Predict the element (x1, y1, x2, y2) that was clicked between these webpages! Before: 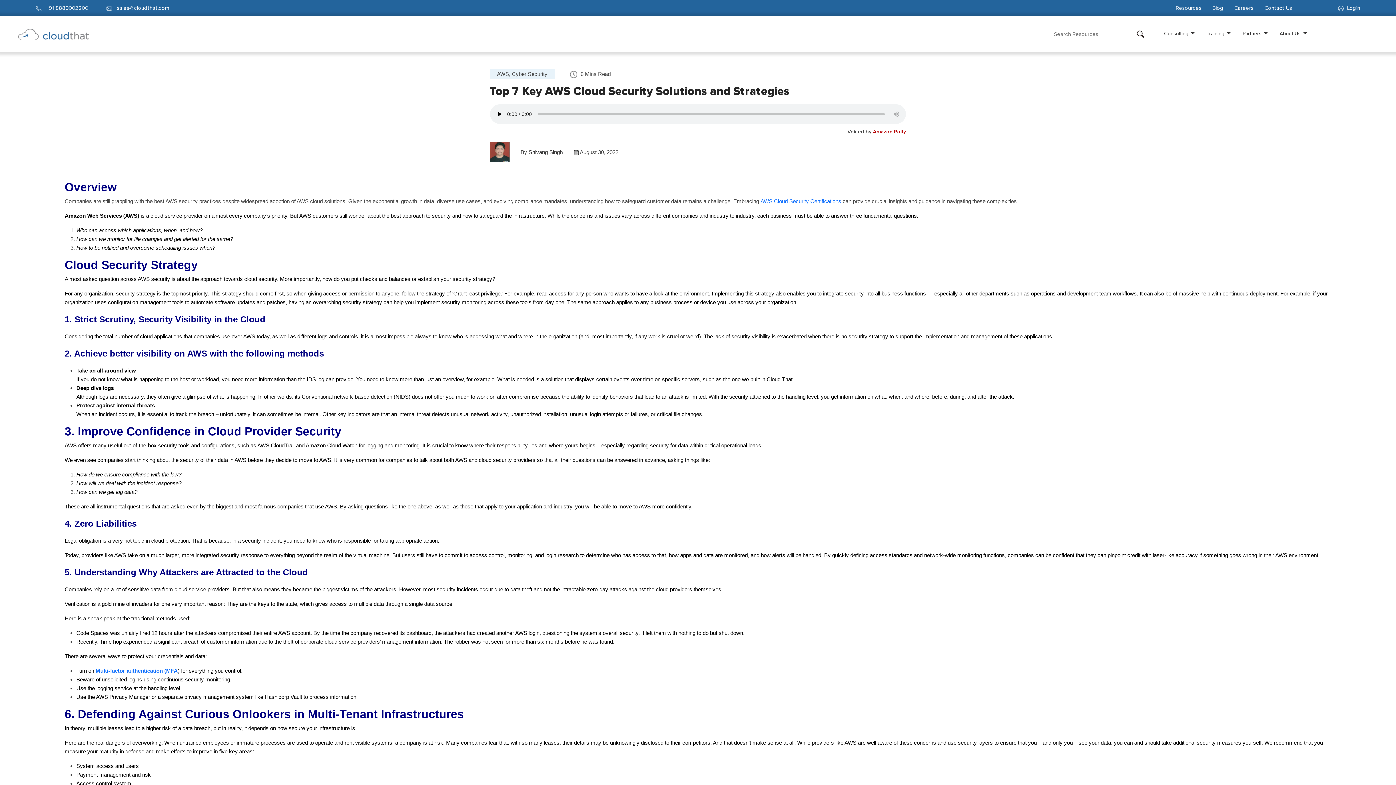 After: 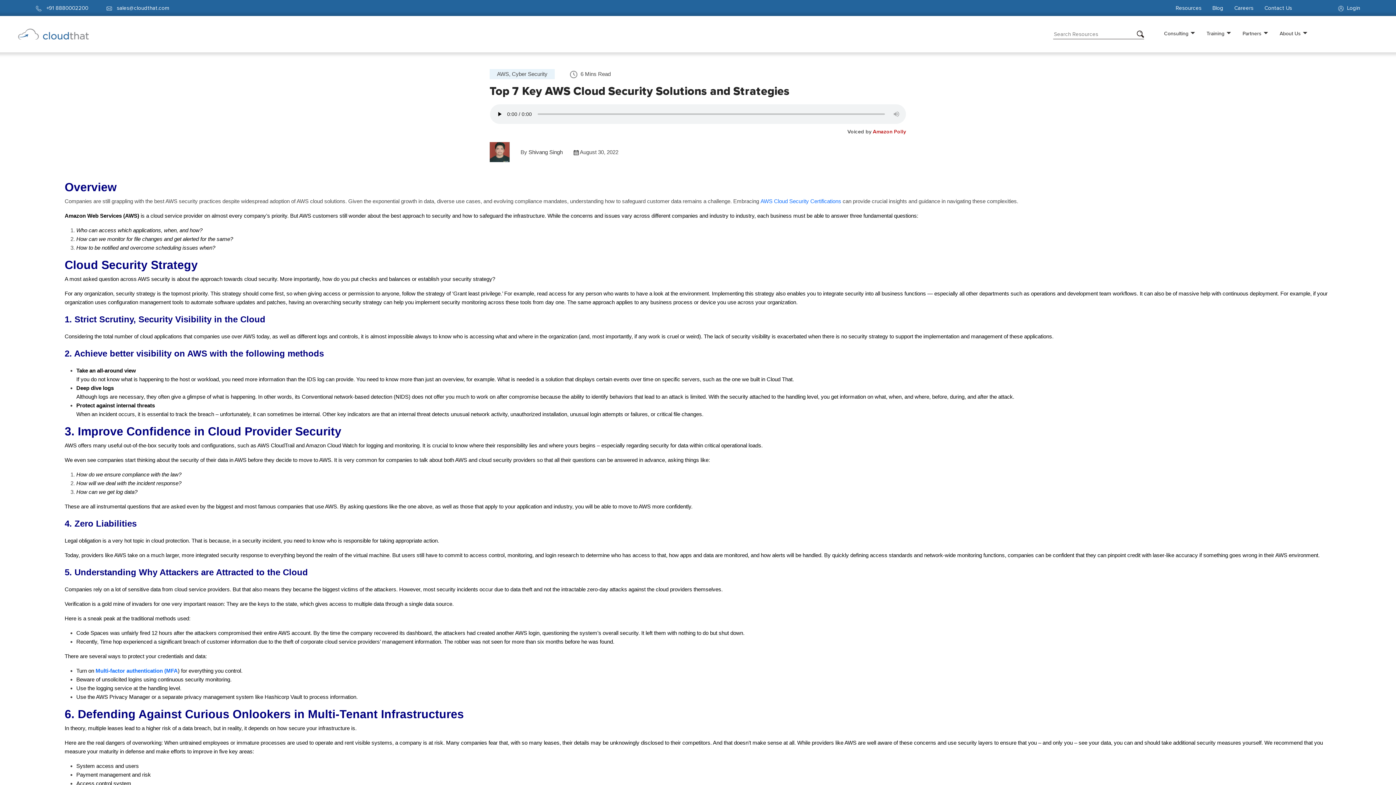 Action: label: Careers bbox: (1234, 3, 1253, 12)